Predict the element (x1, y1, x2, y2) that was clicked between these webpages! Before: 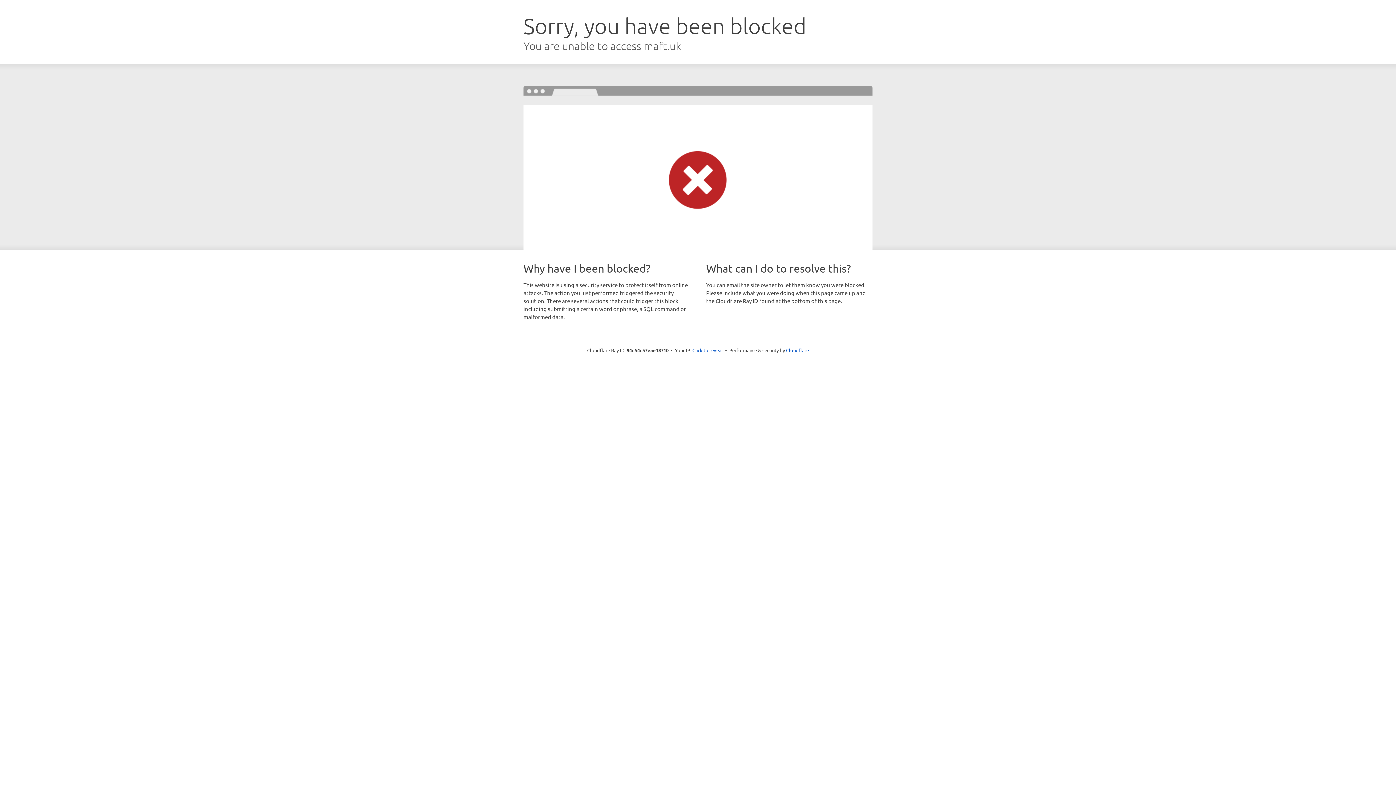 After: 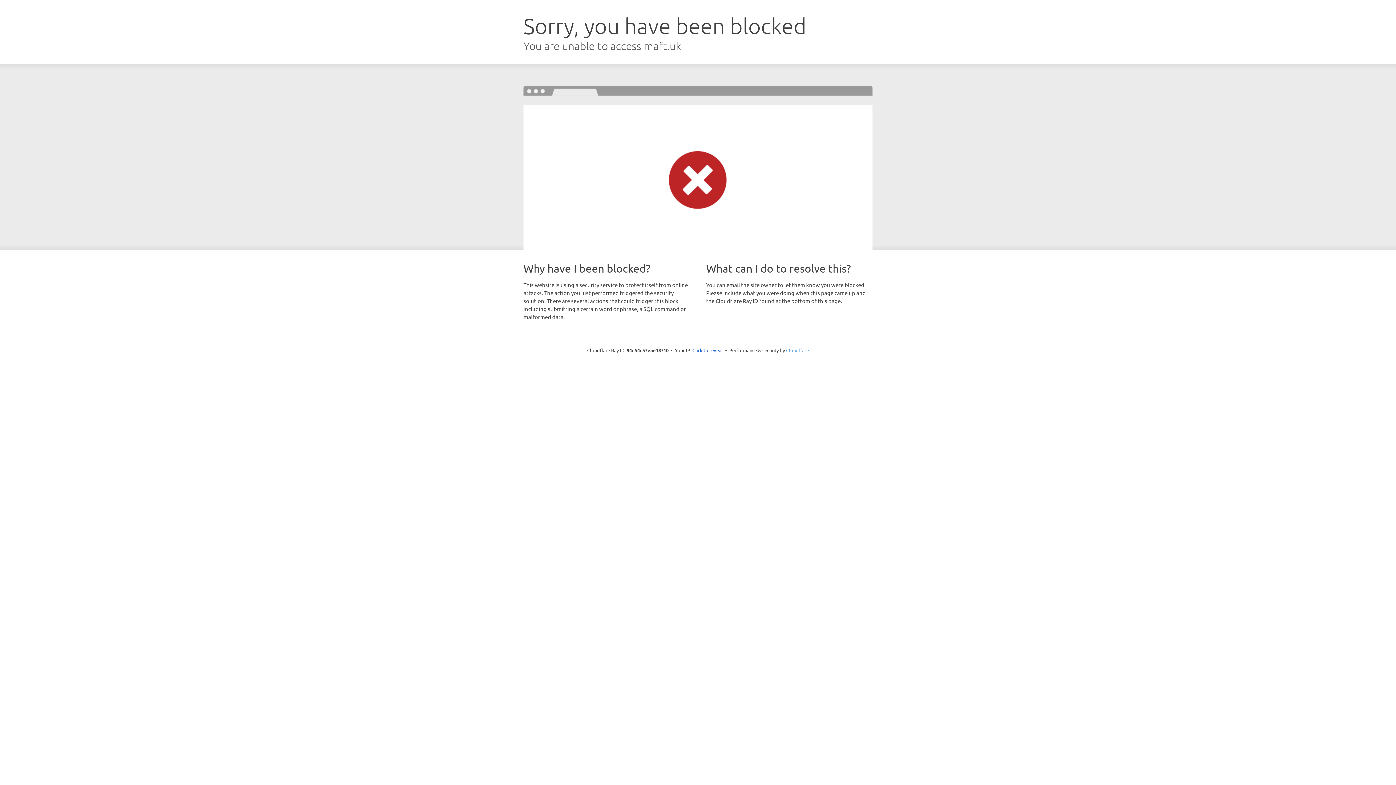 Action: bbox: (786, 347, 809, 353) label: Cloudflare